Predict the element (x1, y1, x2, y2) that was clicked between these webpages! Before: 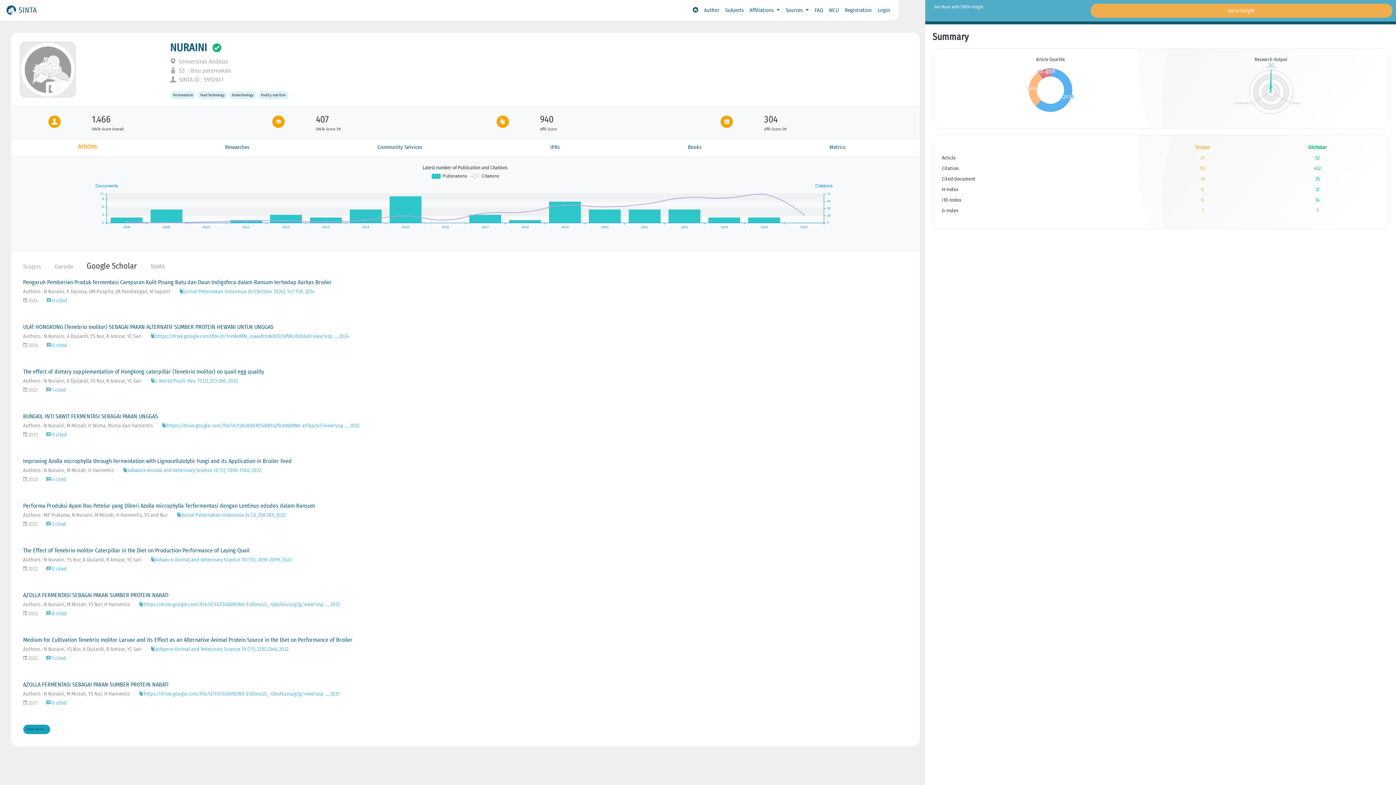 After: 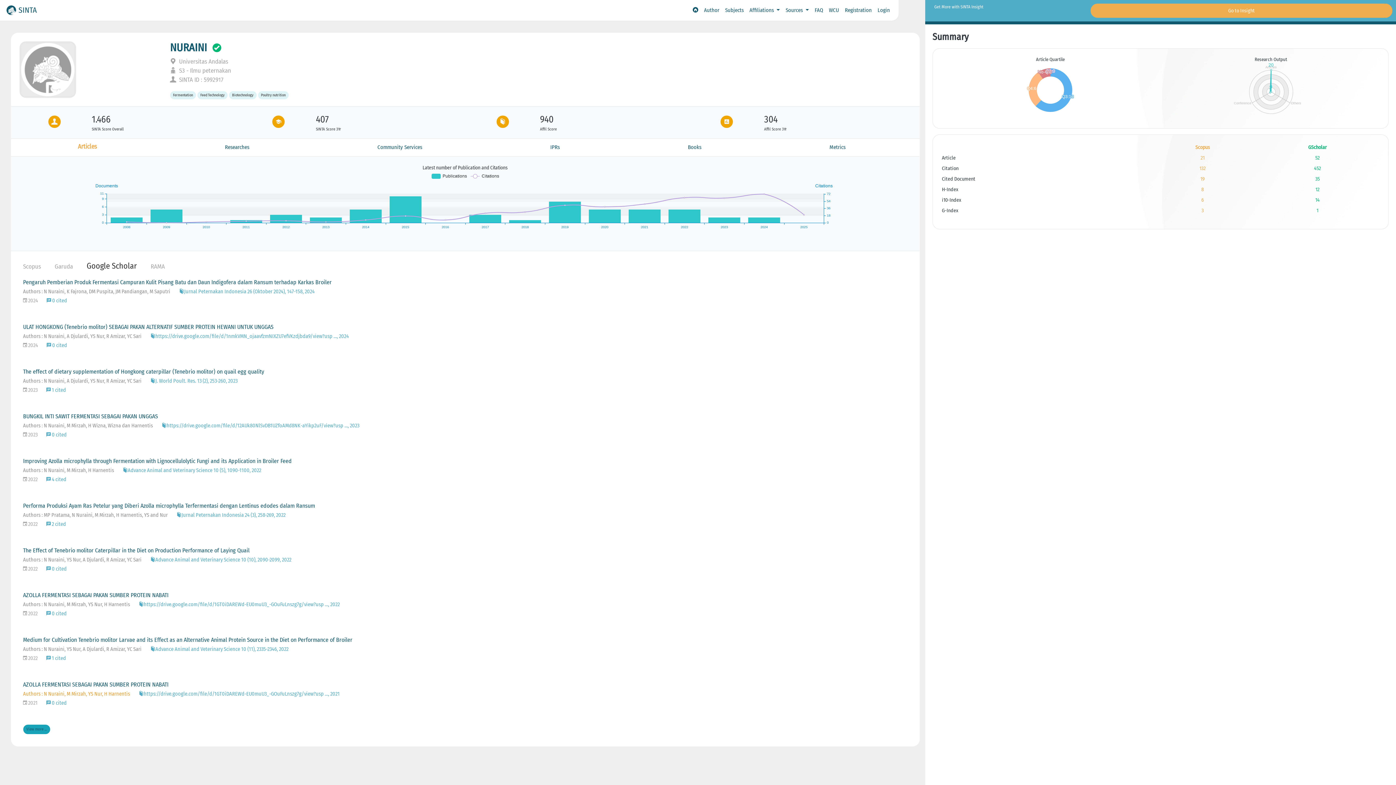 Action: bbox: (23, 691, 130, 697) label: Authors : N Nuraini, M Mirzah, YS Nur, H Harnentis